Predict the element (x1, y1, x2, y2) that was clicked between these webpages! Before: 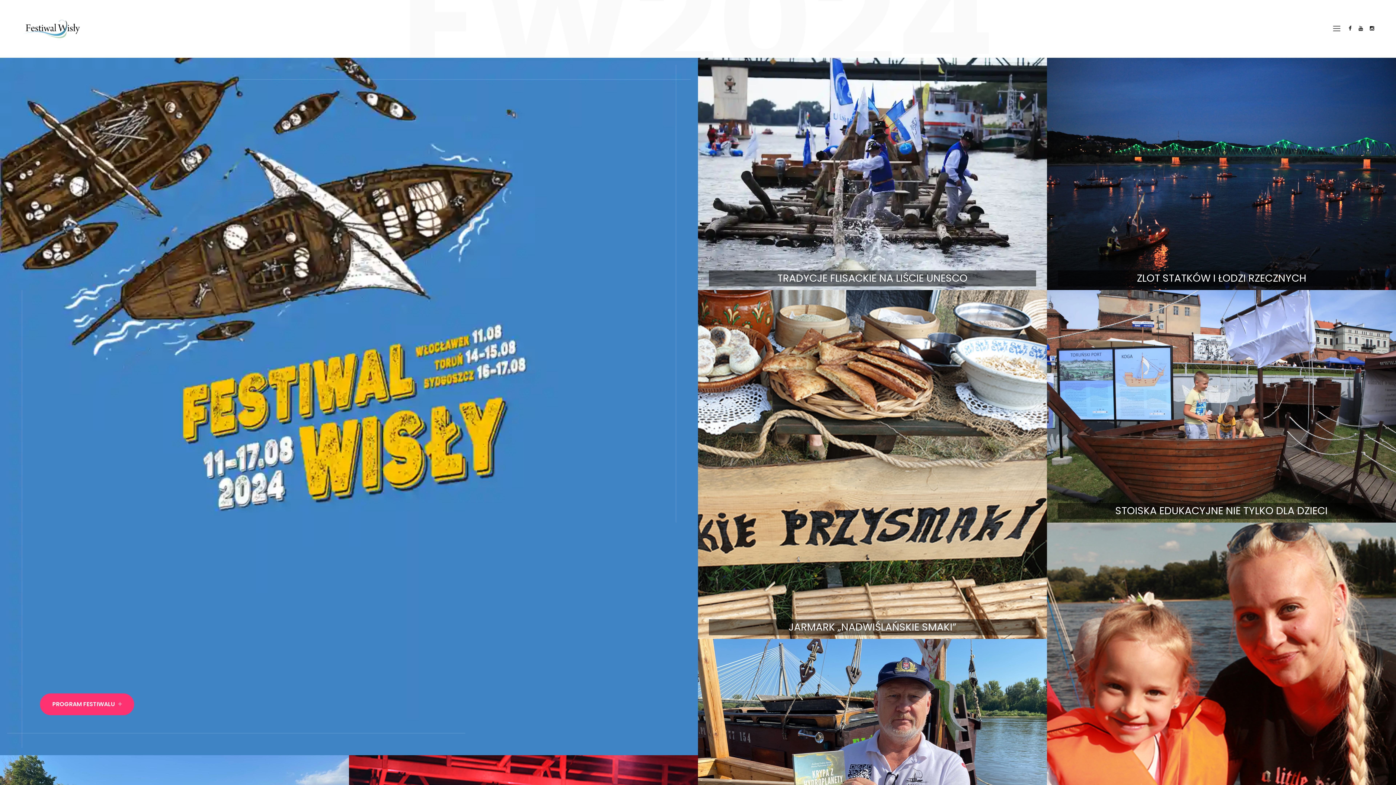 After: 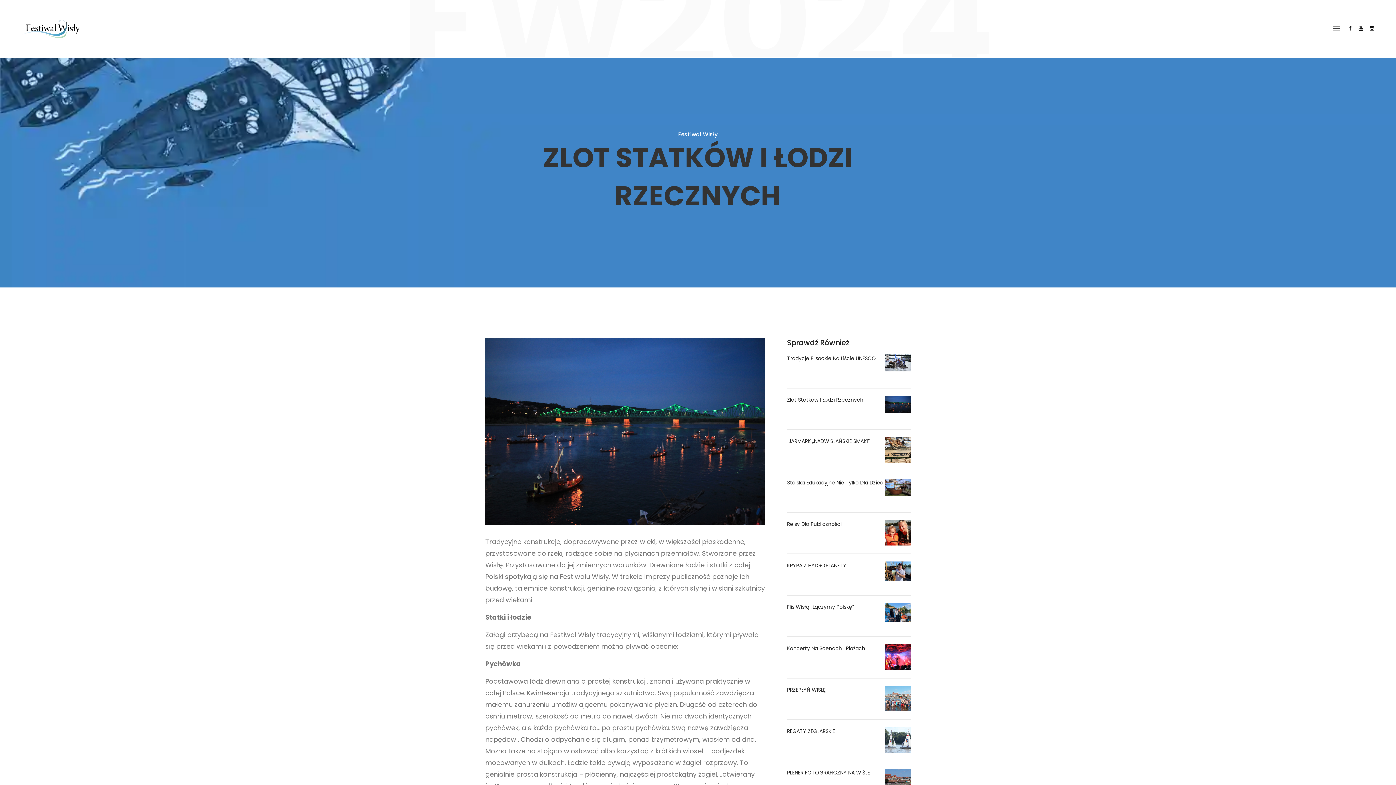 Action: label: ZLOT STATKÓW I ŁODZI RZECZNYCH bbox: (1047, 57, 1396, 290)